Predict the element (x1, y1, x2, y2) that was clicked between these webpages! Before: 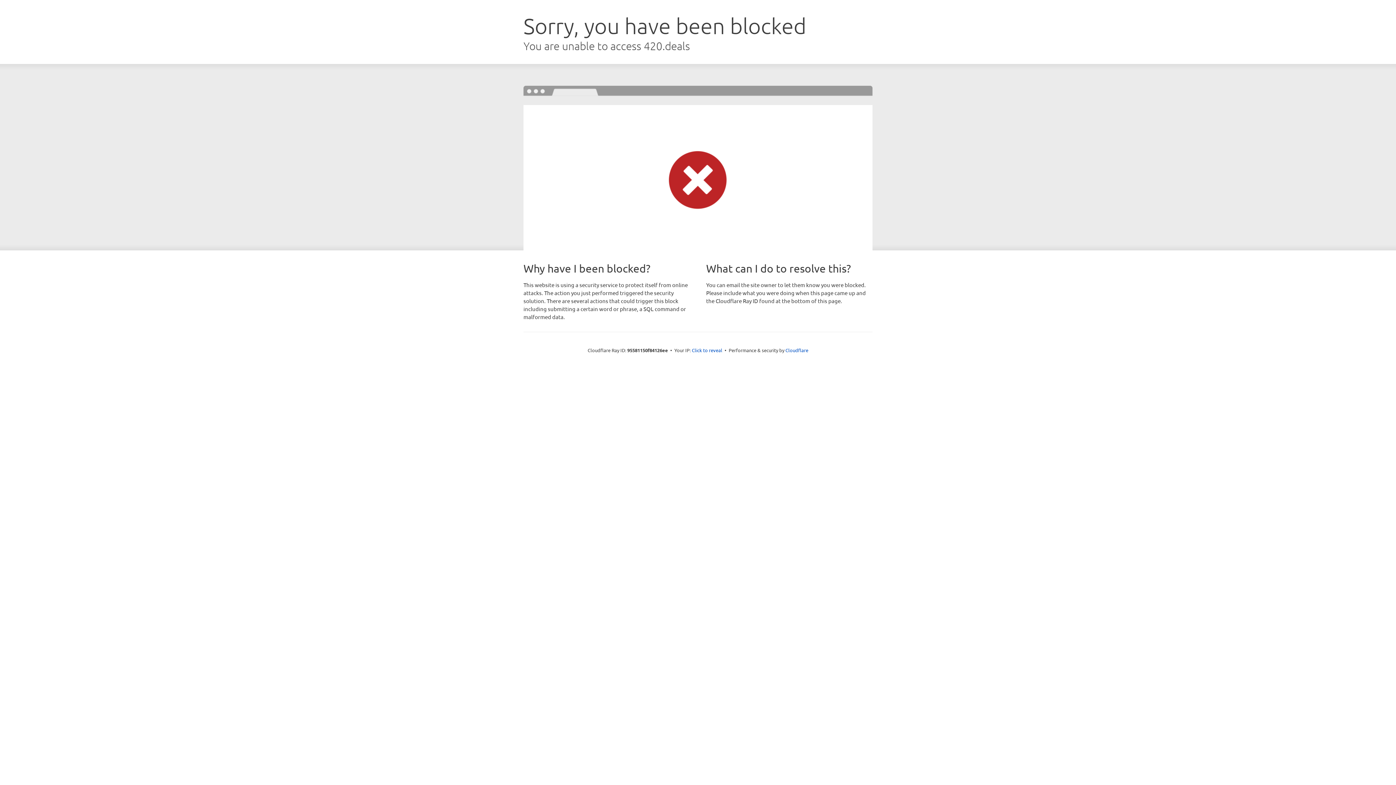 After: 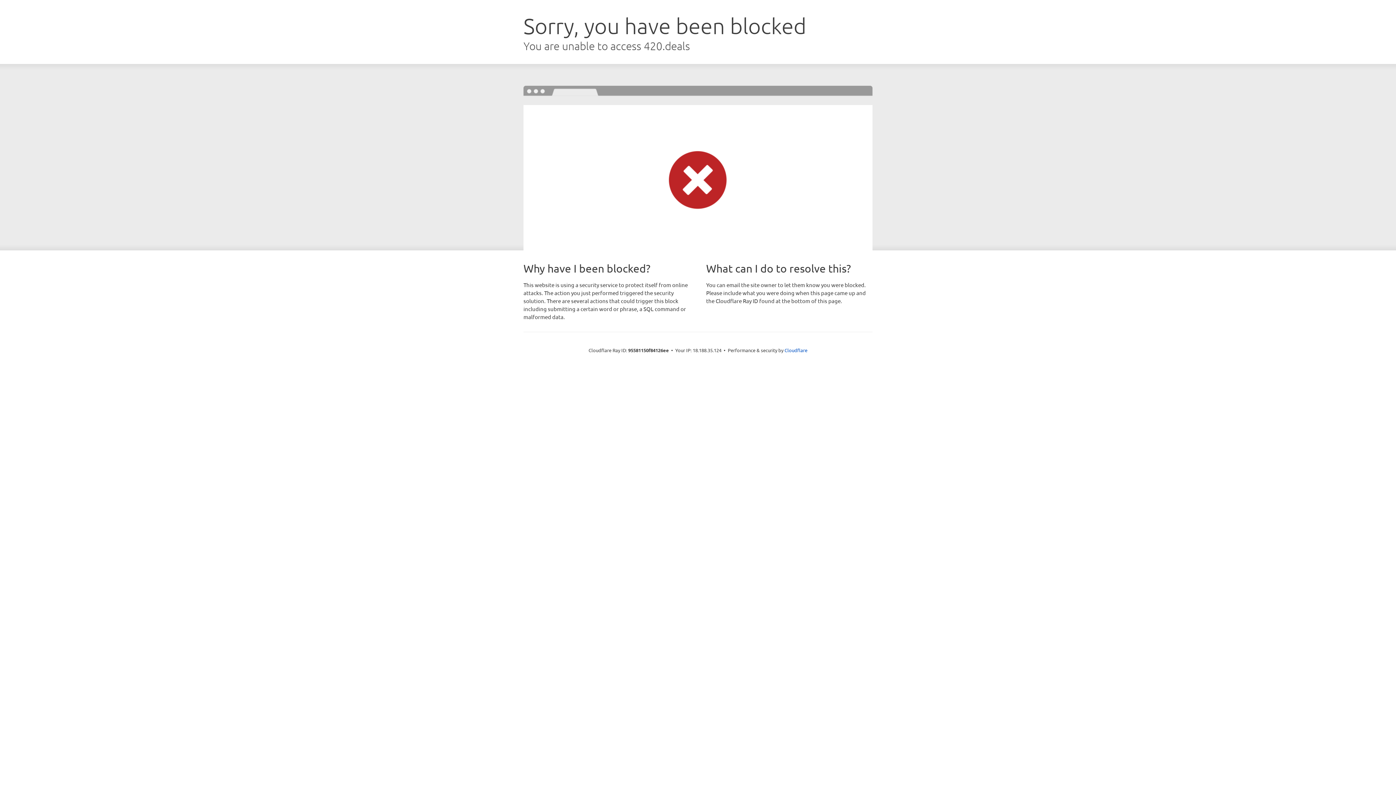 Action: bbox: (692, 346, 722, 353) label: Click to reveal